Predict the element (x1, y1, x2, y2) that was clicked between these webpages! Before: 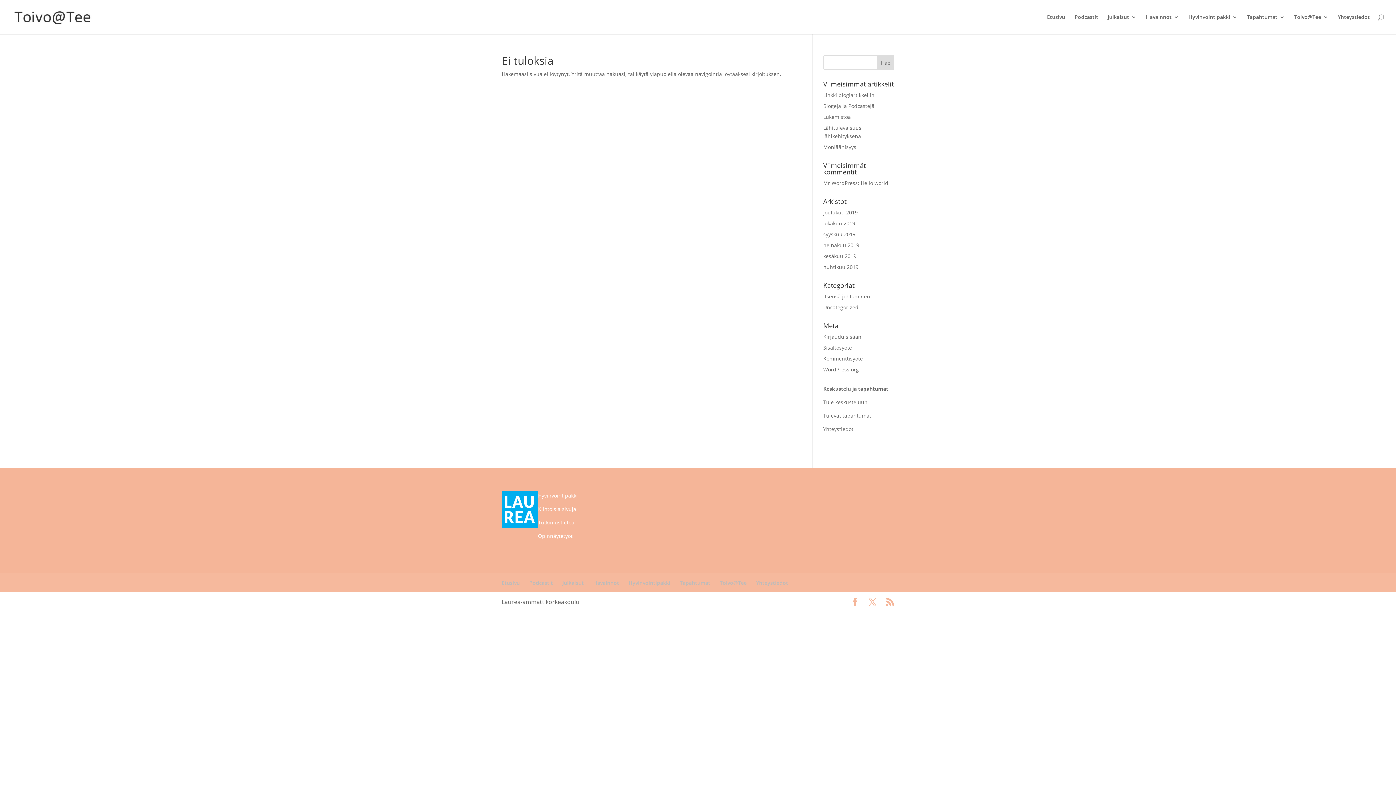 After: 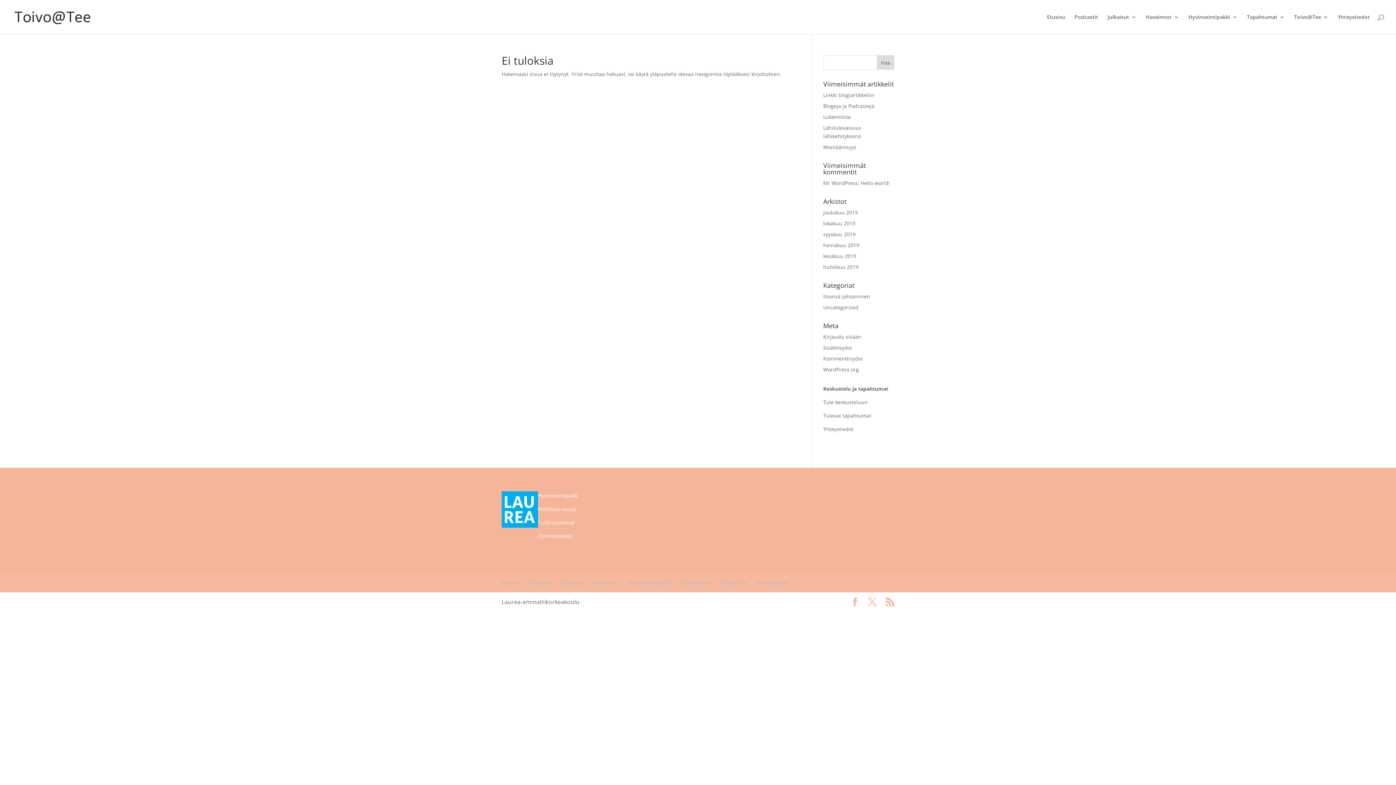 Action: bbox: (823, 398, 867, 405) label: Tule keskusteluun